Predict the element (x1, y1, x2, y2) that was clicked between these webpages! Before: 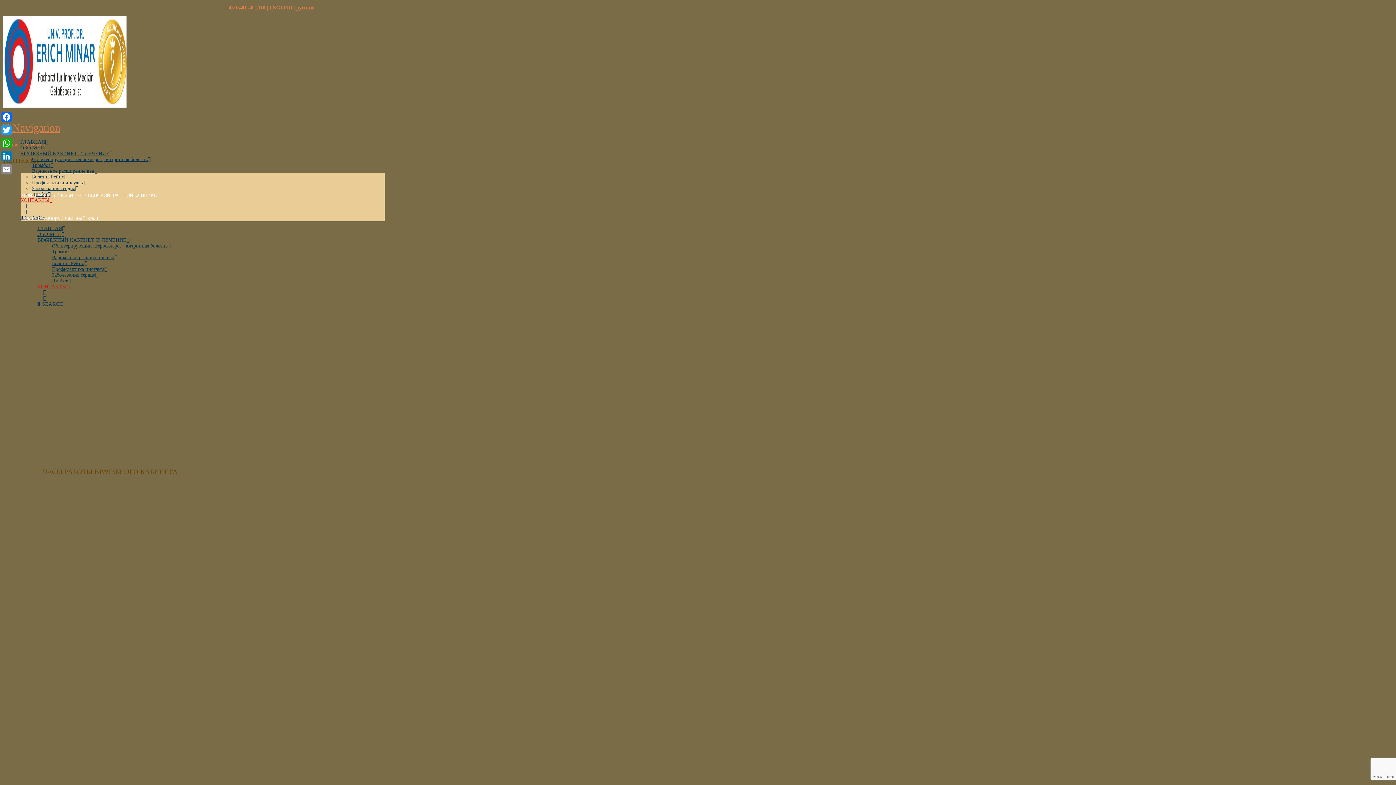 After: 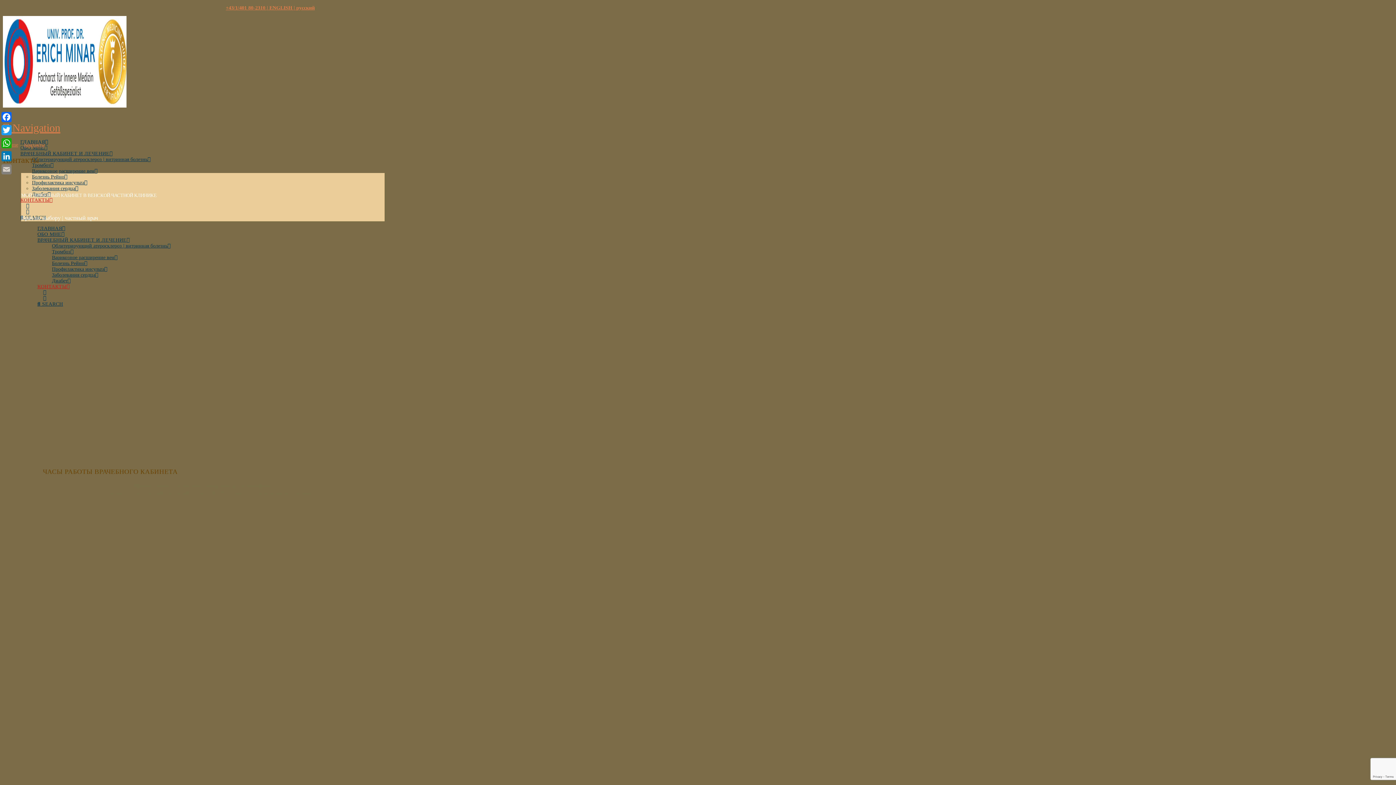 Action: label: Email bbox: (0, 162, 13, 176)